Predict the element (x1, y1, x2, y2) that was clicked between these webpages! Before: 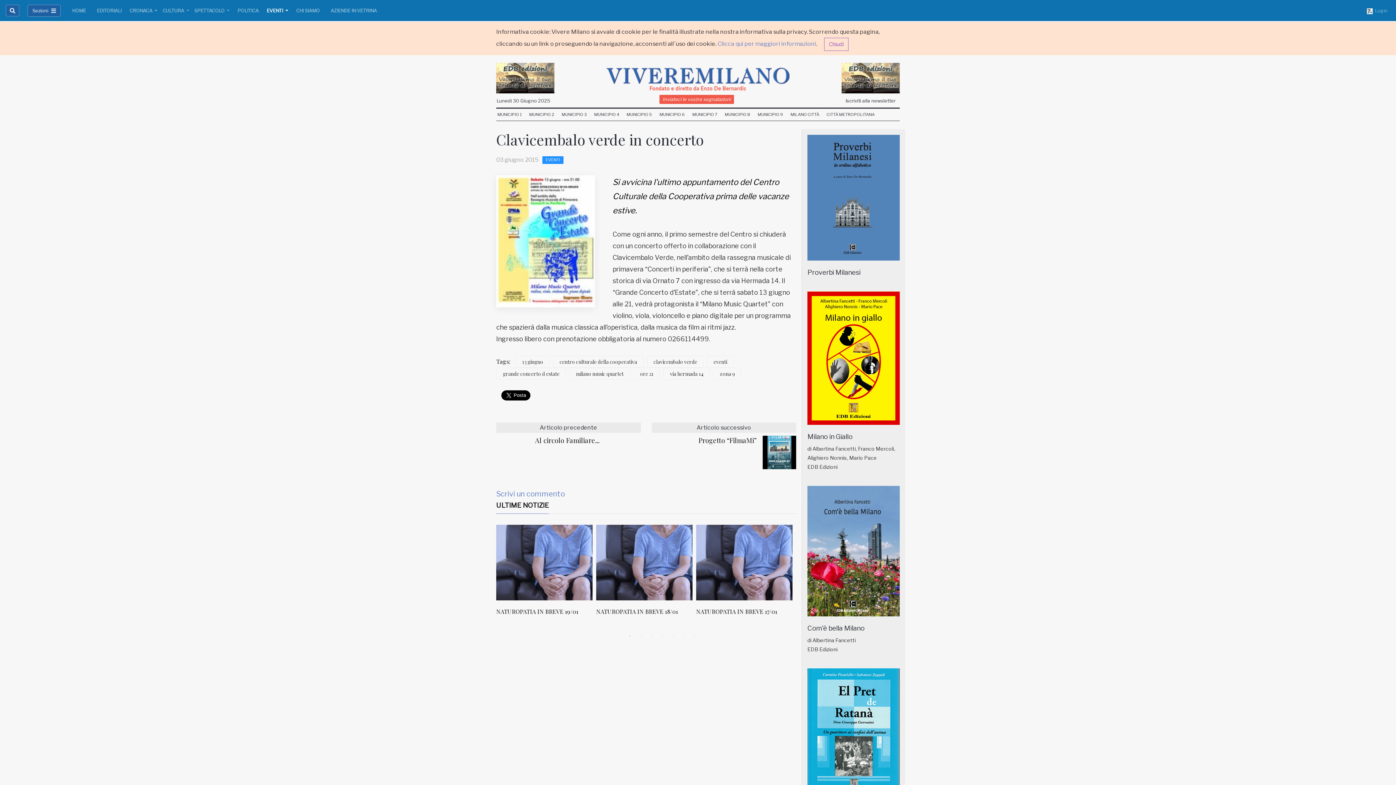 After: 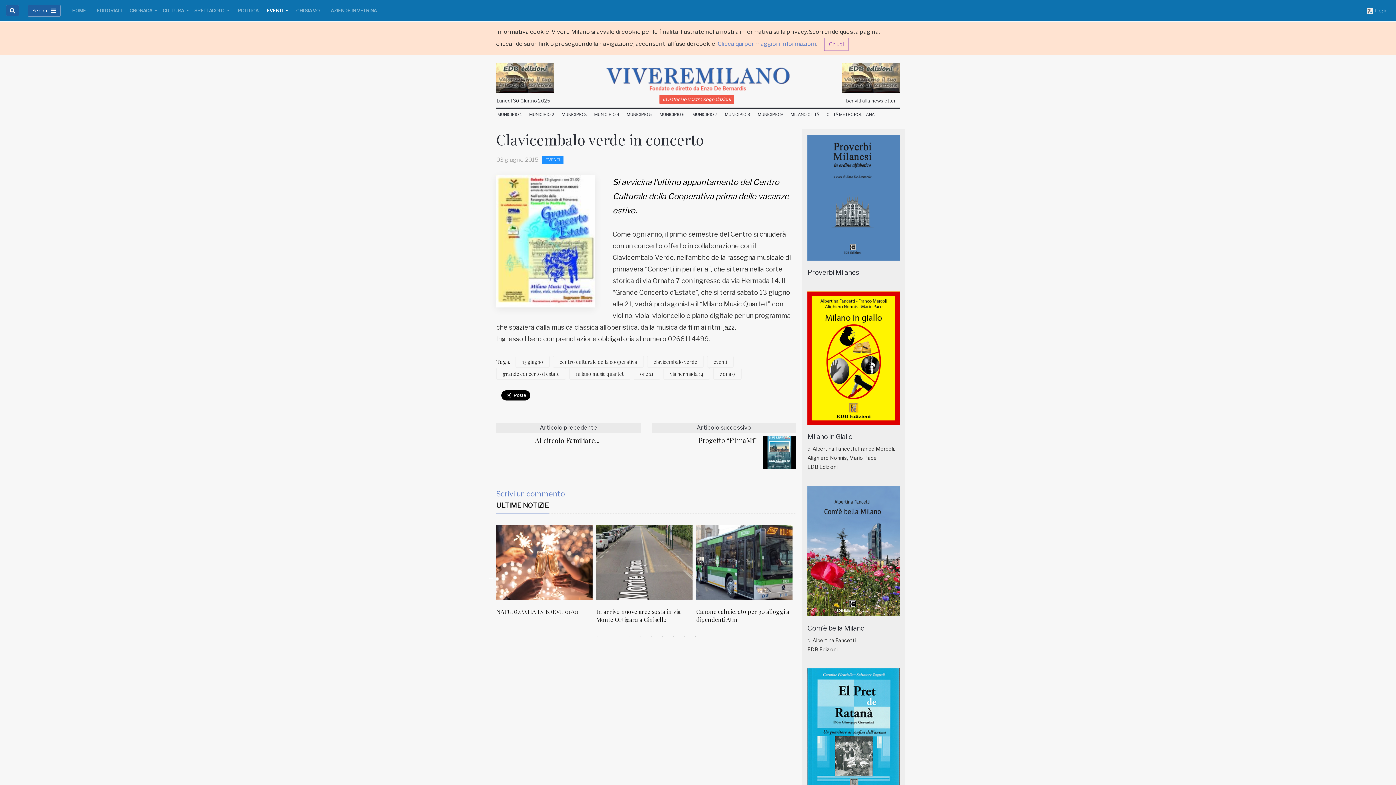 Action: label: 10 of 4 bbox: (691, 632, 699, 640)